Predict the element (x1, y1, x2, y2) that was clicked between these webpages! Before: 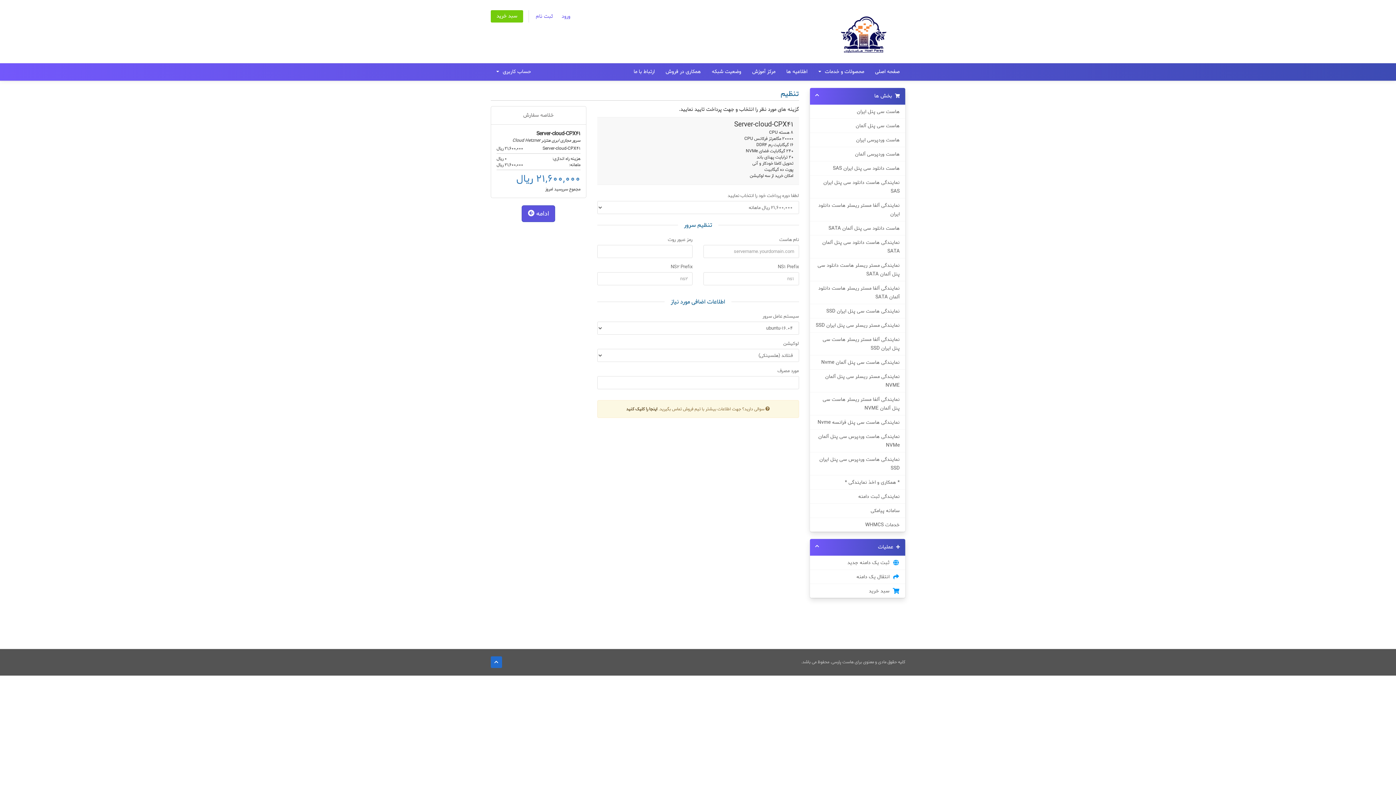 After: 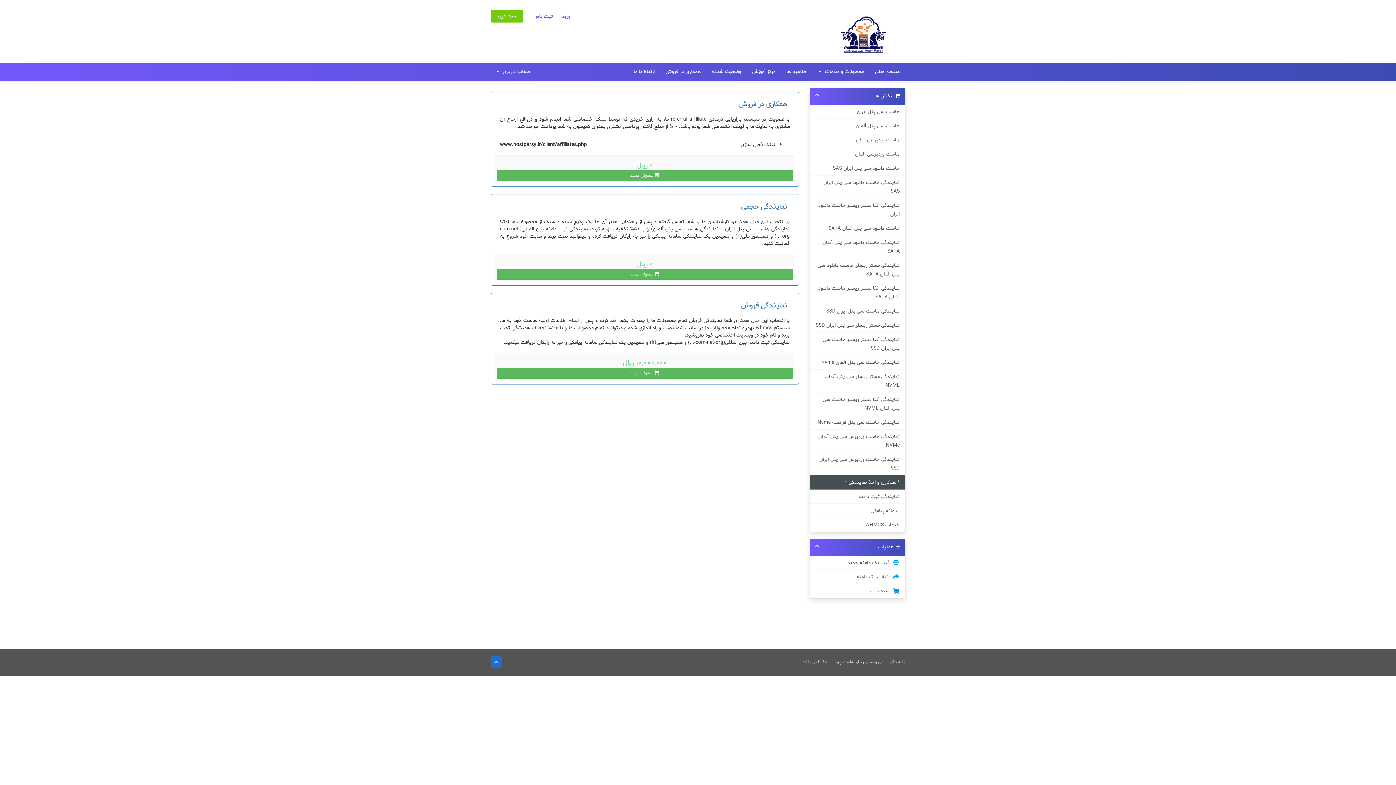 Action: label: * همکاری و اخذ نمایندگی * bbox: (810, 475, 905, 489)